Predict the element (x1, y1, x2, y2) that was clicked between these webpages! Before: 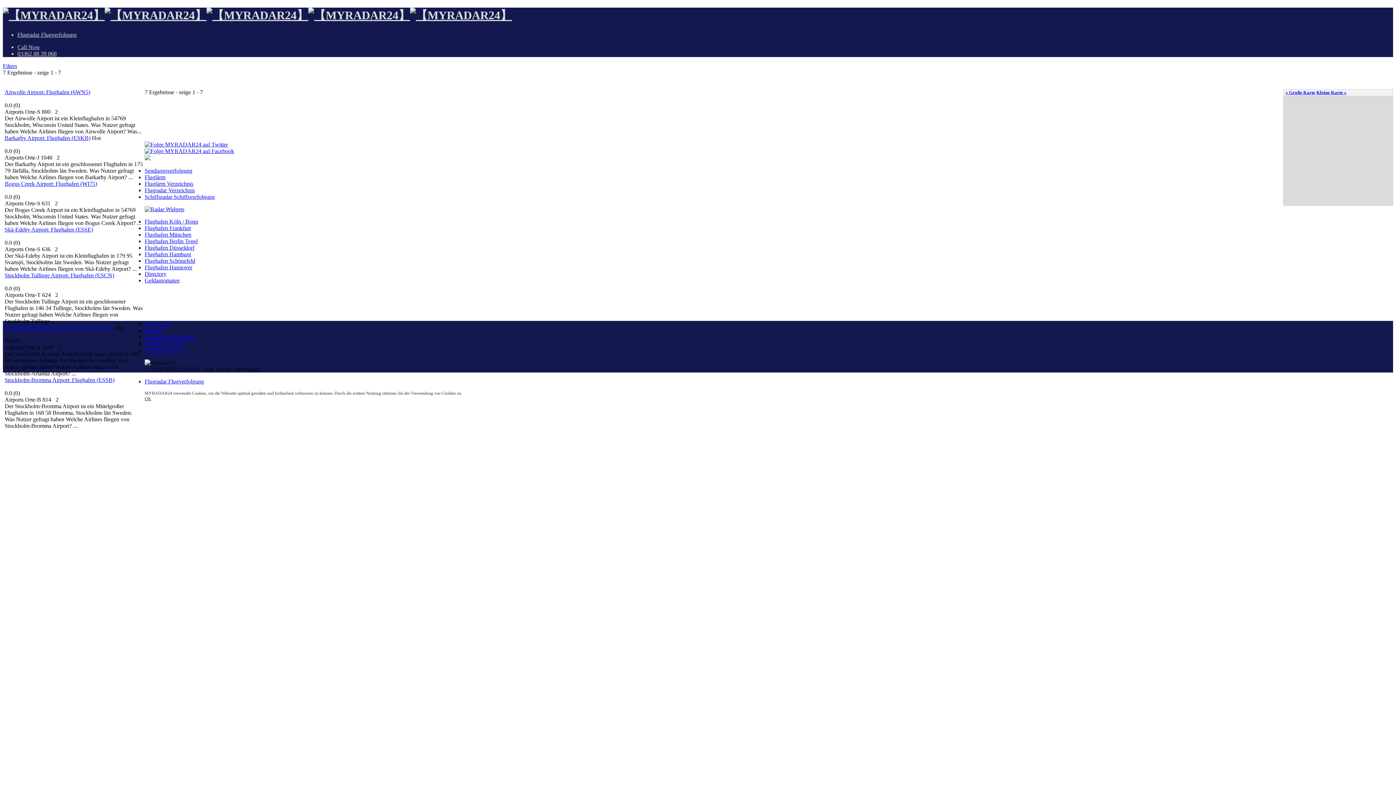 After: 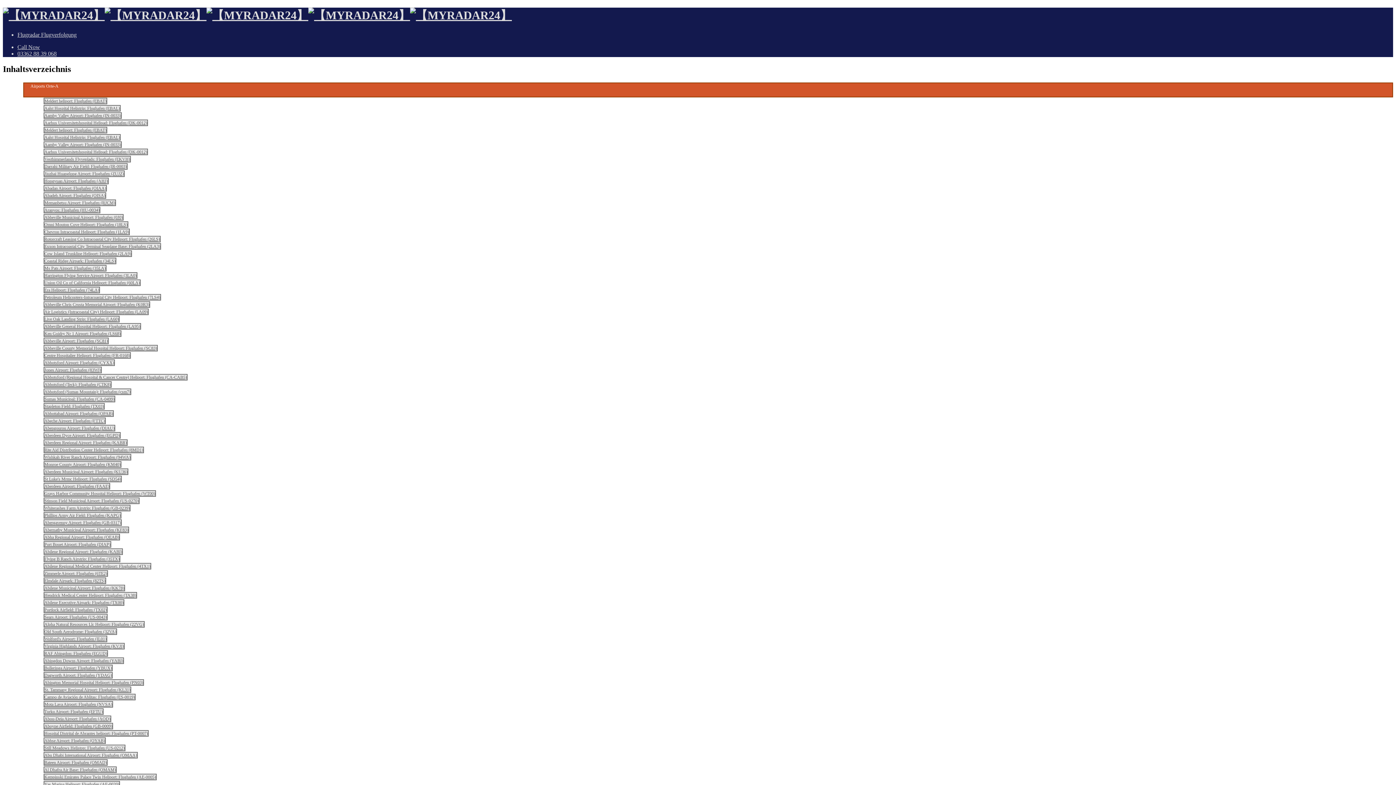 Action: label: Inhaltsverzeichnis bbox: (144, 340, 185, 346)